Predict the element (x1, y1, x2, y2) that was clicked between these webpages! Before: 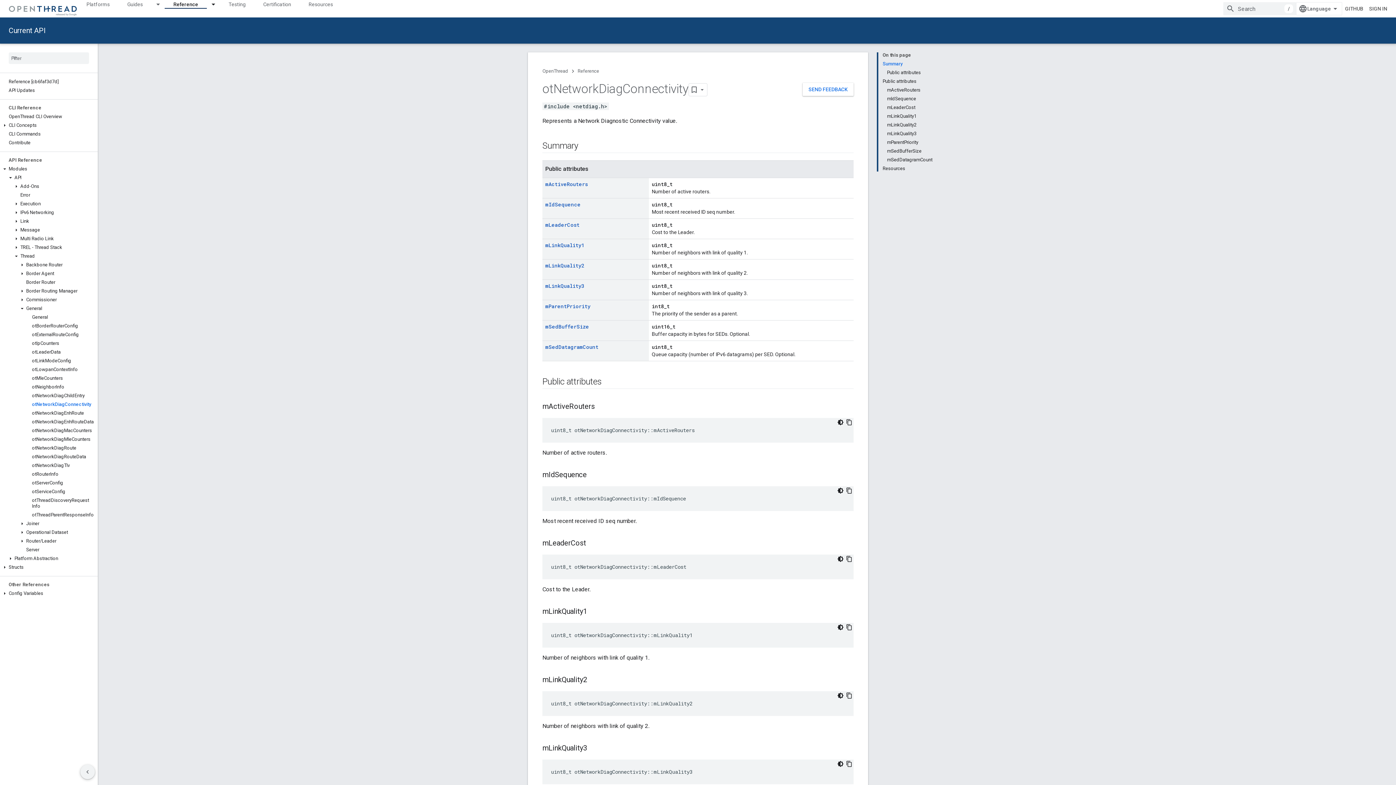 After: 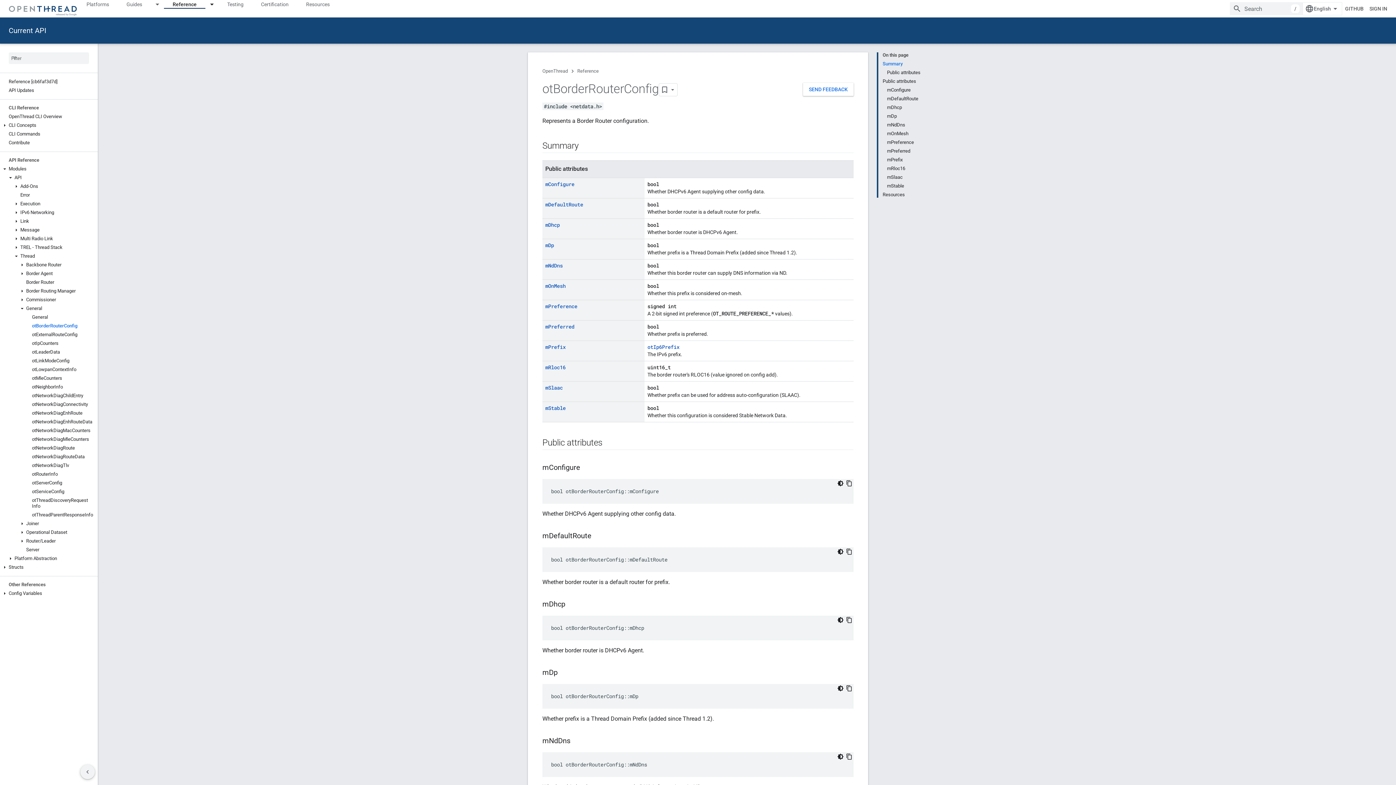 Action: bbox: (0, 321, 97, 330) label: otBorderRouterConfig